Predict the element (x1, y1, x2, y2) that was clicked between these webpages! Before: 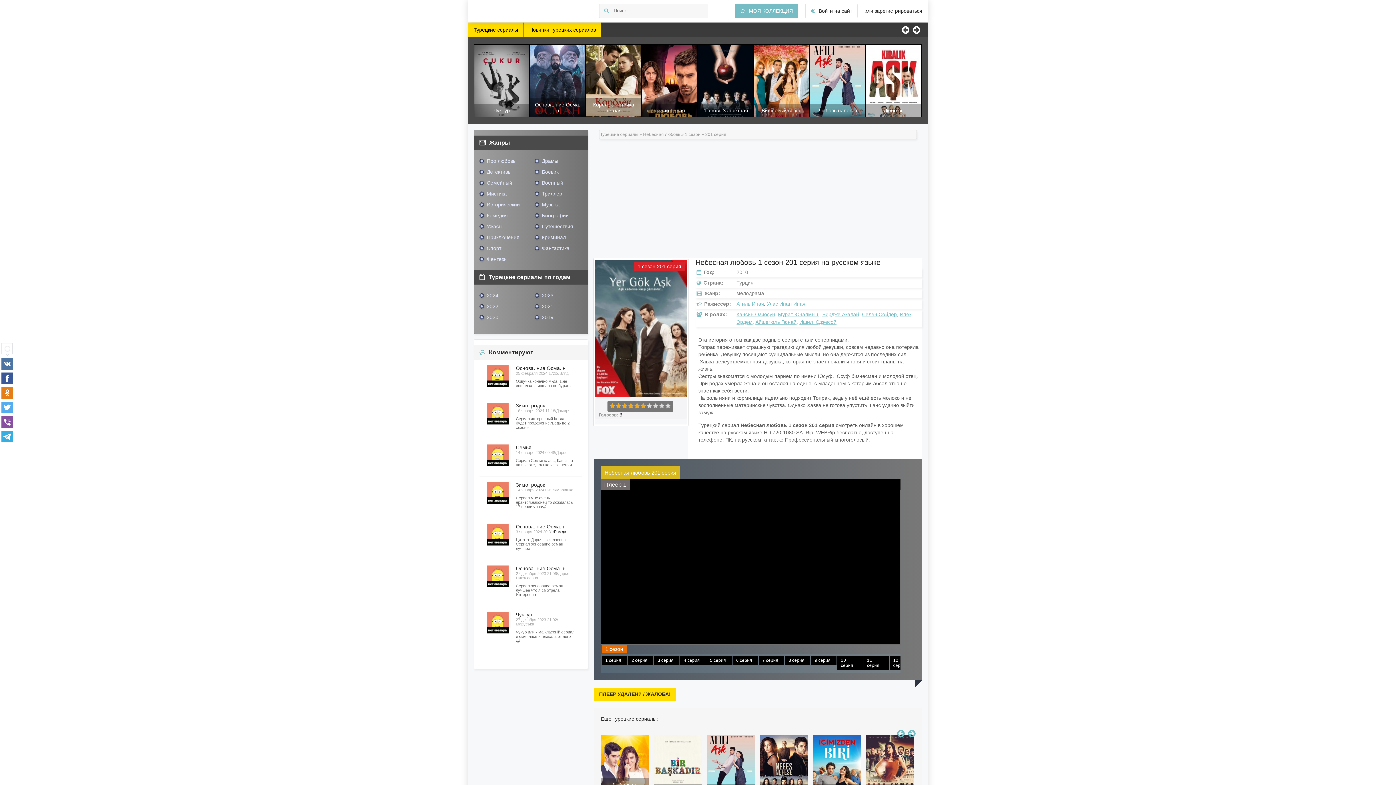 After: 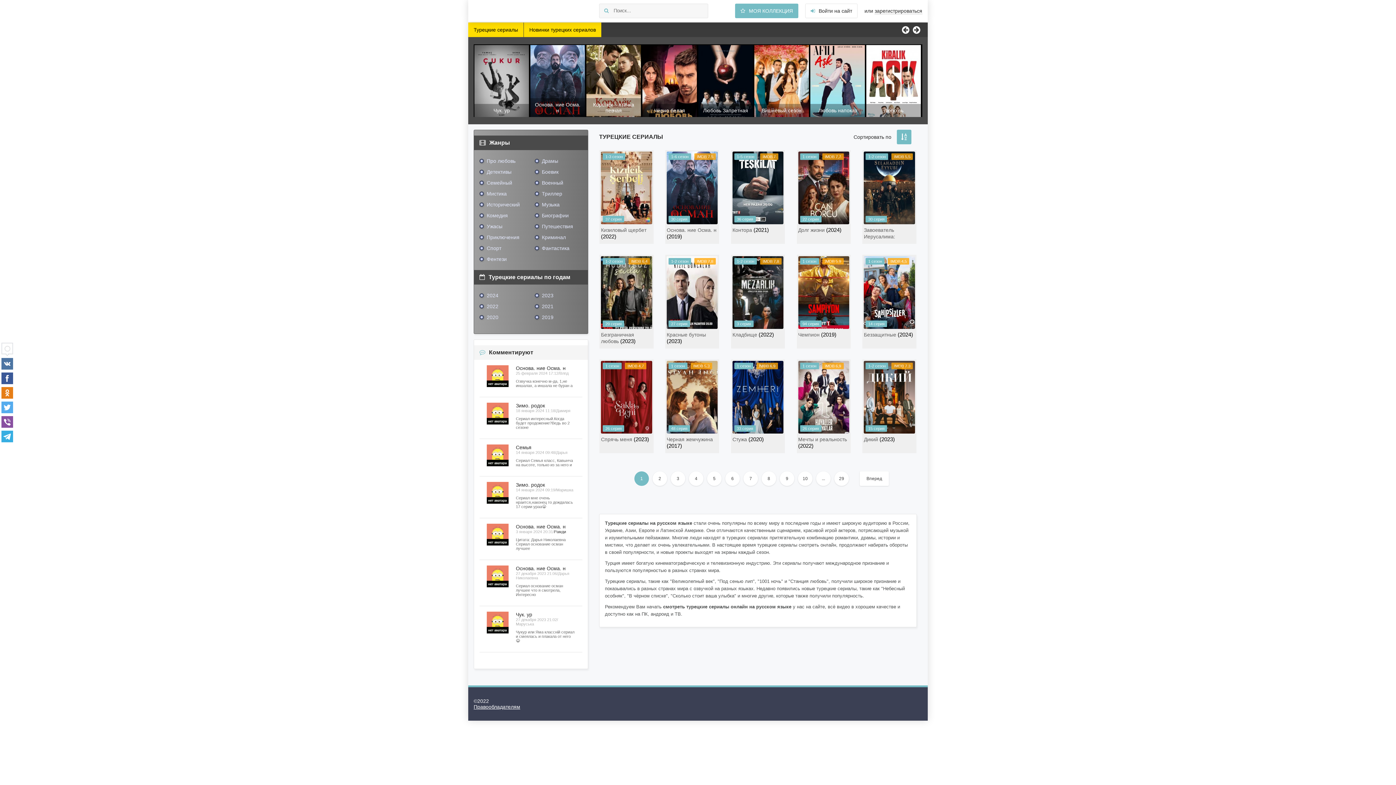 Action: bbox: (468, 22, 523, 37) label: Турецкие сериалы